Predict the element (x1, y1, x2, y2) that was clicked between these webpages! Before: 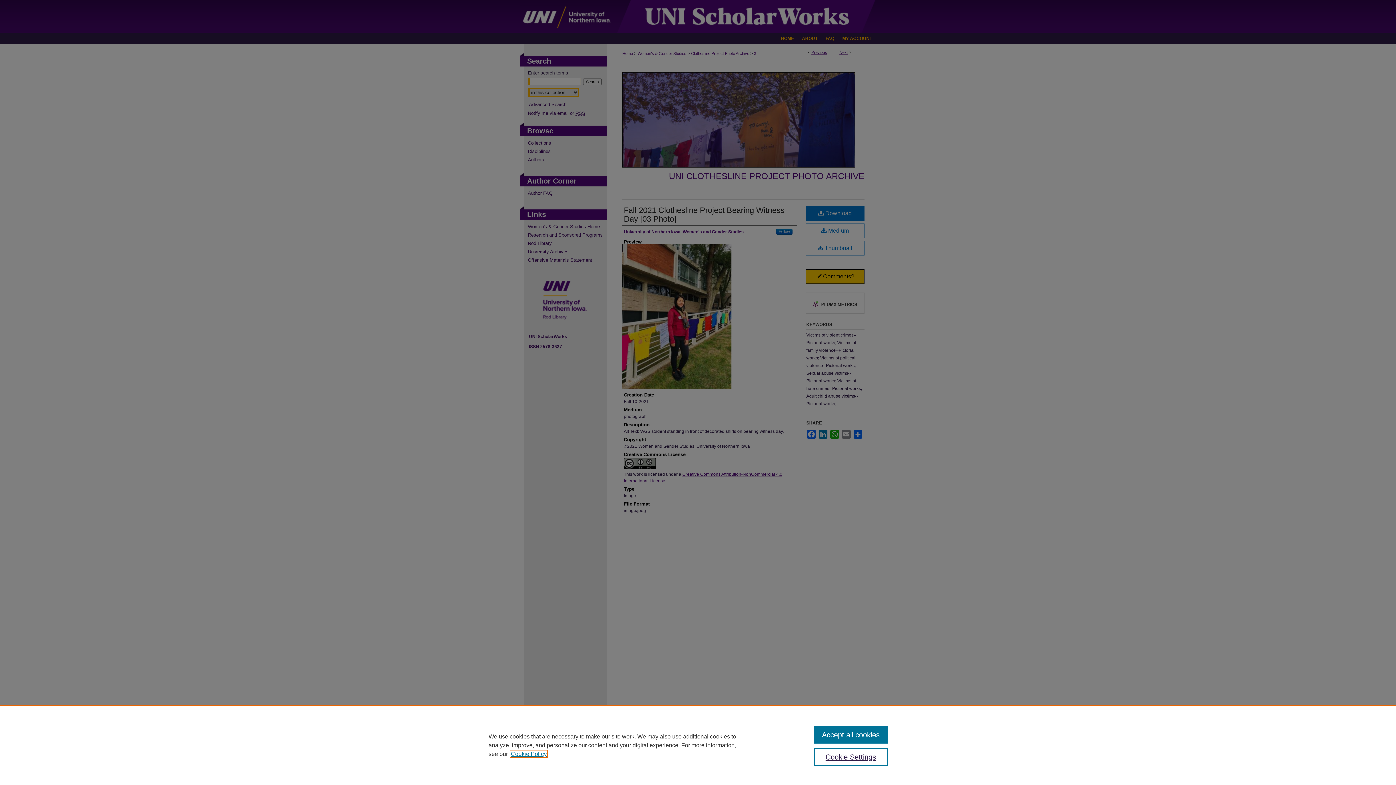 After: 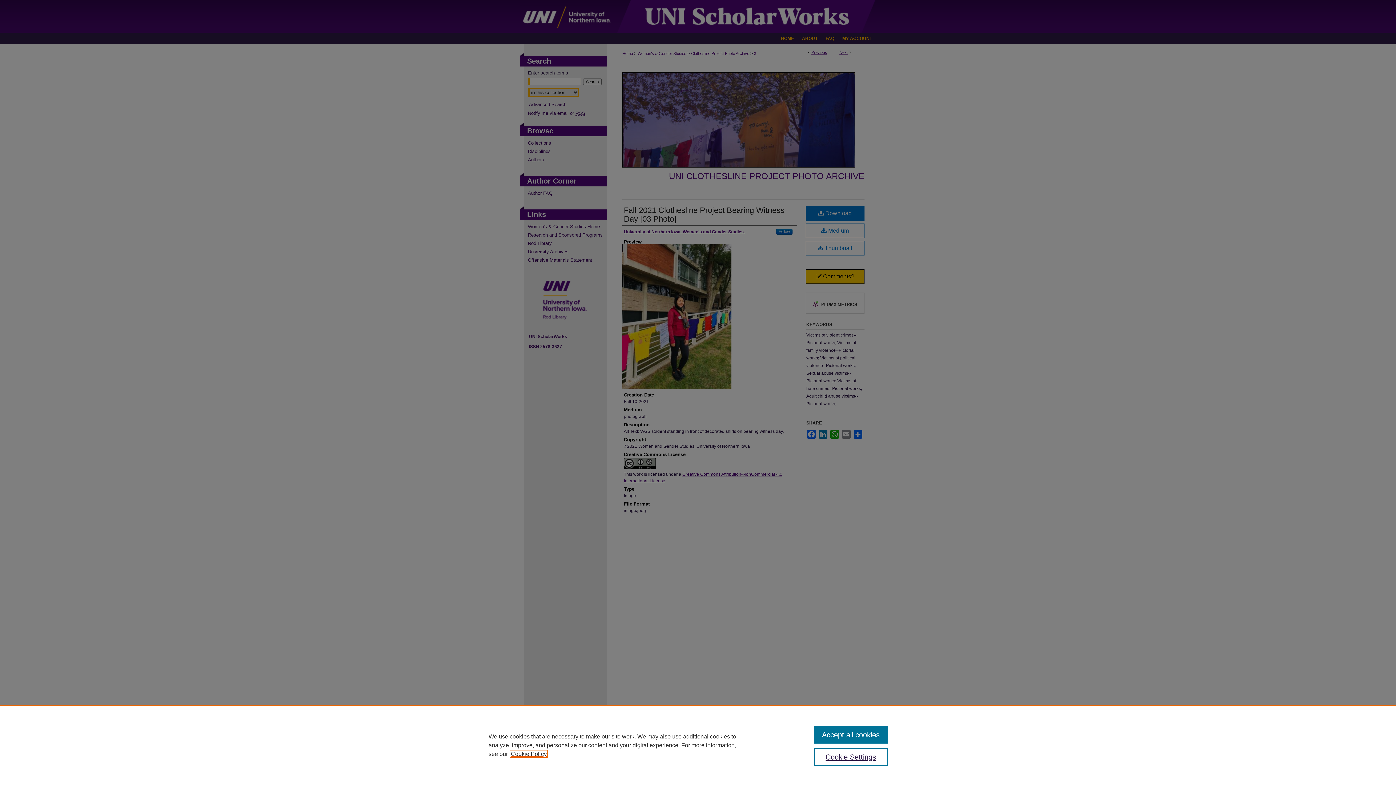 Action: label: , opens in a new tab bbox: (510, 751, 546, 757)